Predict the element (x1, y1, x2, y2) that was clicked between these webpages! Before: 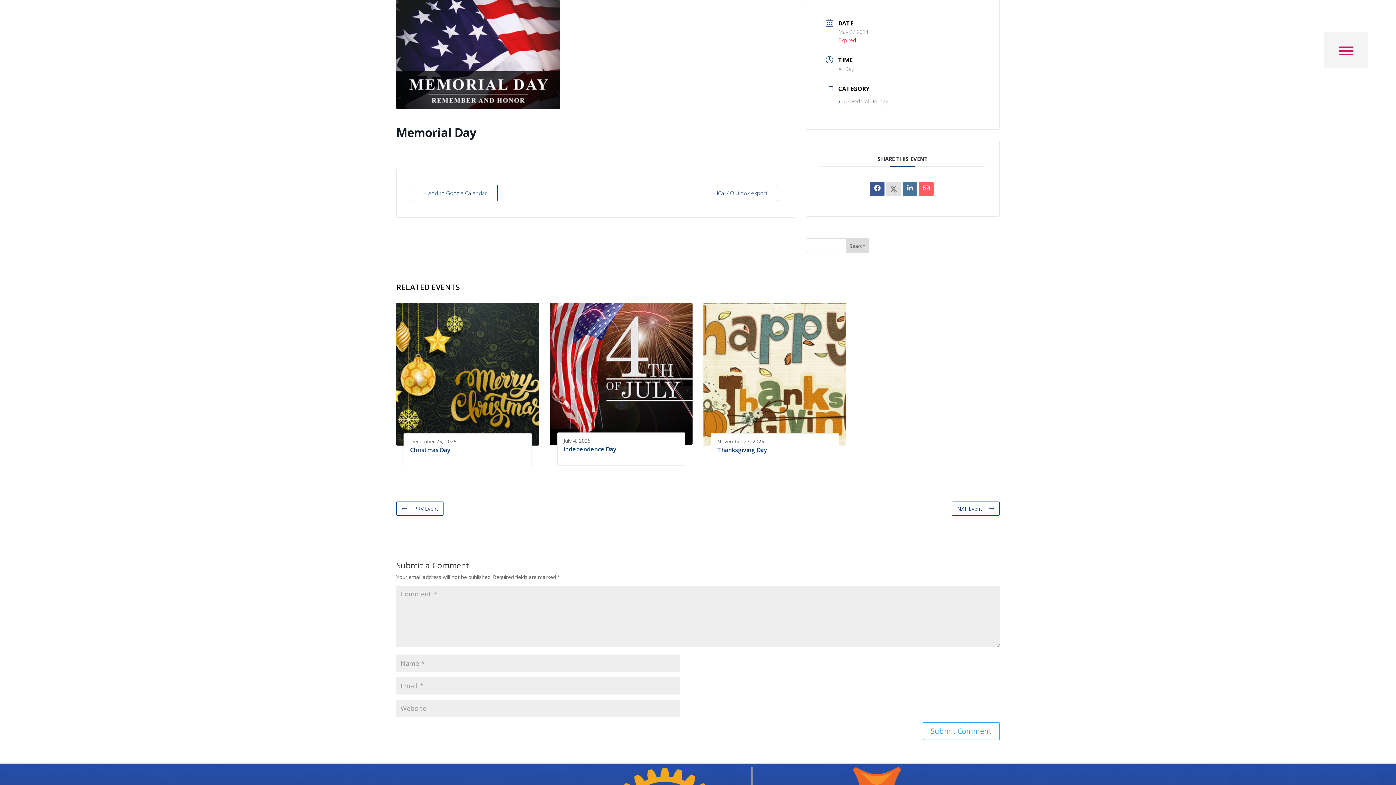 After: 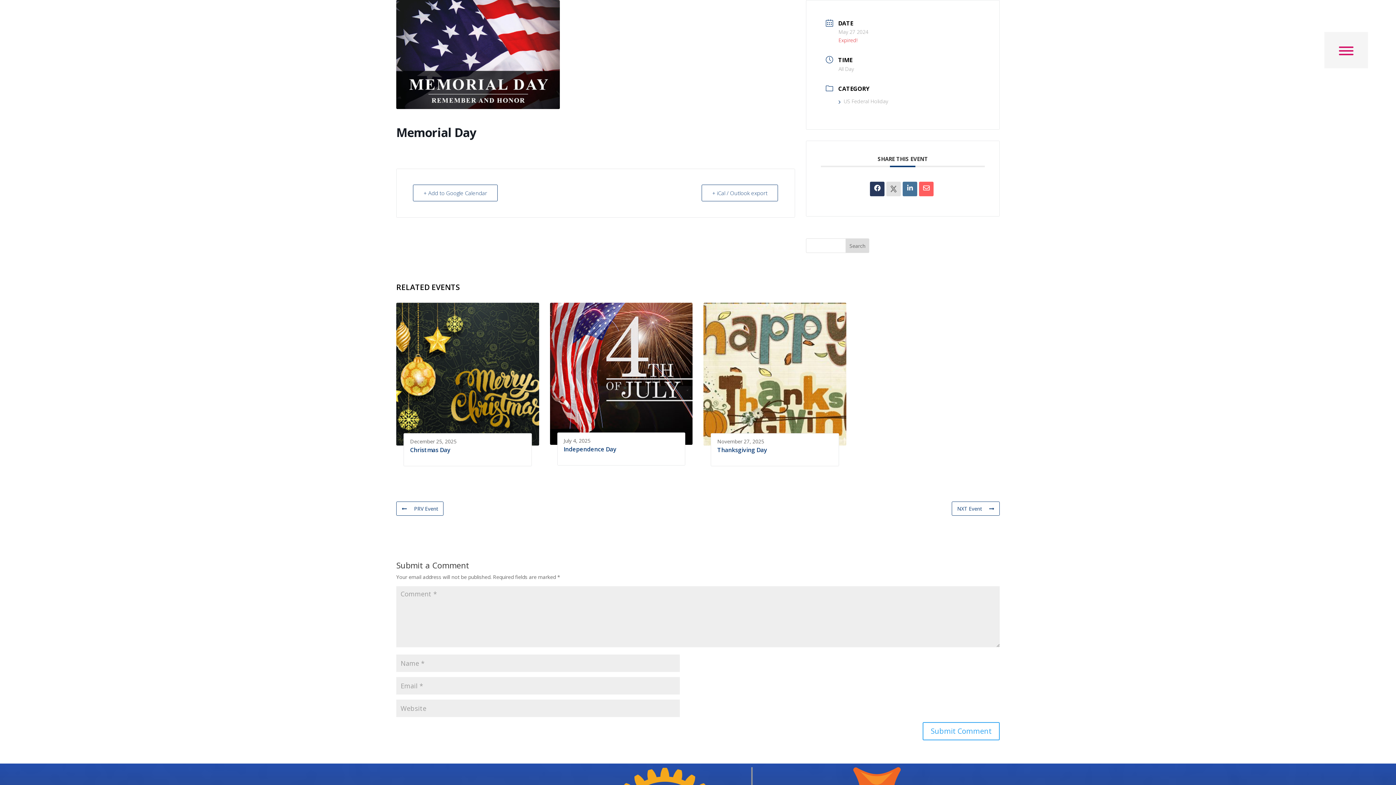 Action: bbox: (870, 181, 884, 196)